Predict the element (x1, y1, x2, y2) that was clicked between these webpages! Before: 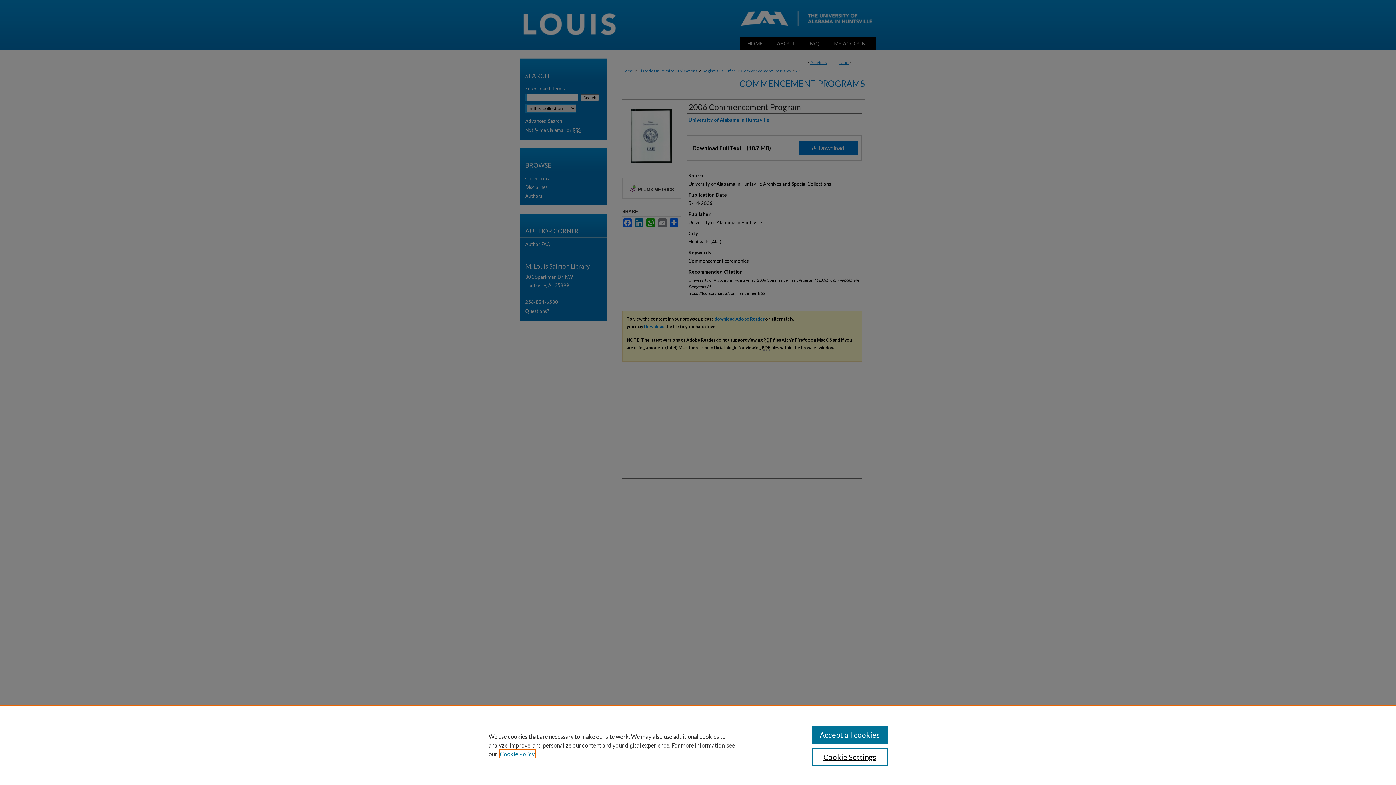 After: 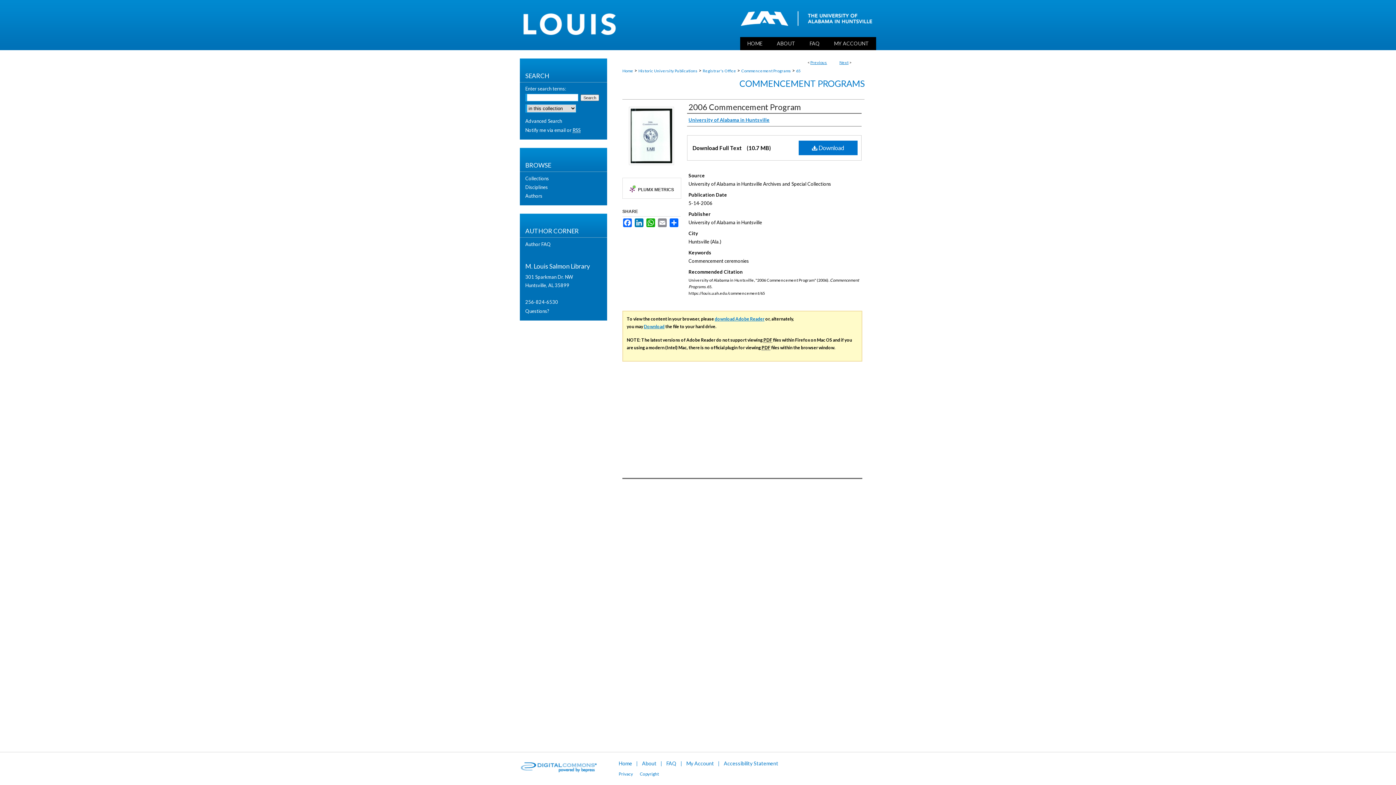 Action: label: Accept all cookies bbox: (811, 726, 887, 744)